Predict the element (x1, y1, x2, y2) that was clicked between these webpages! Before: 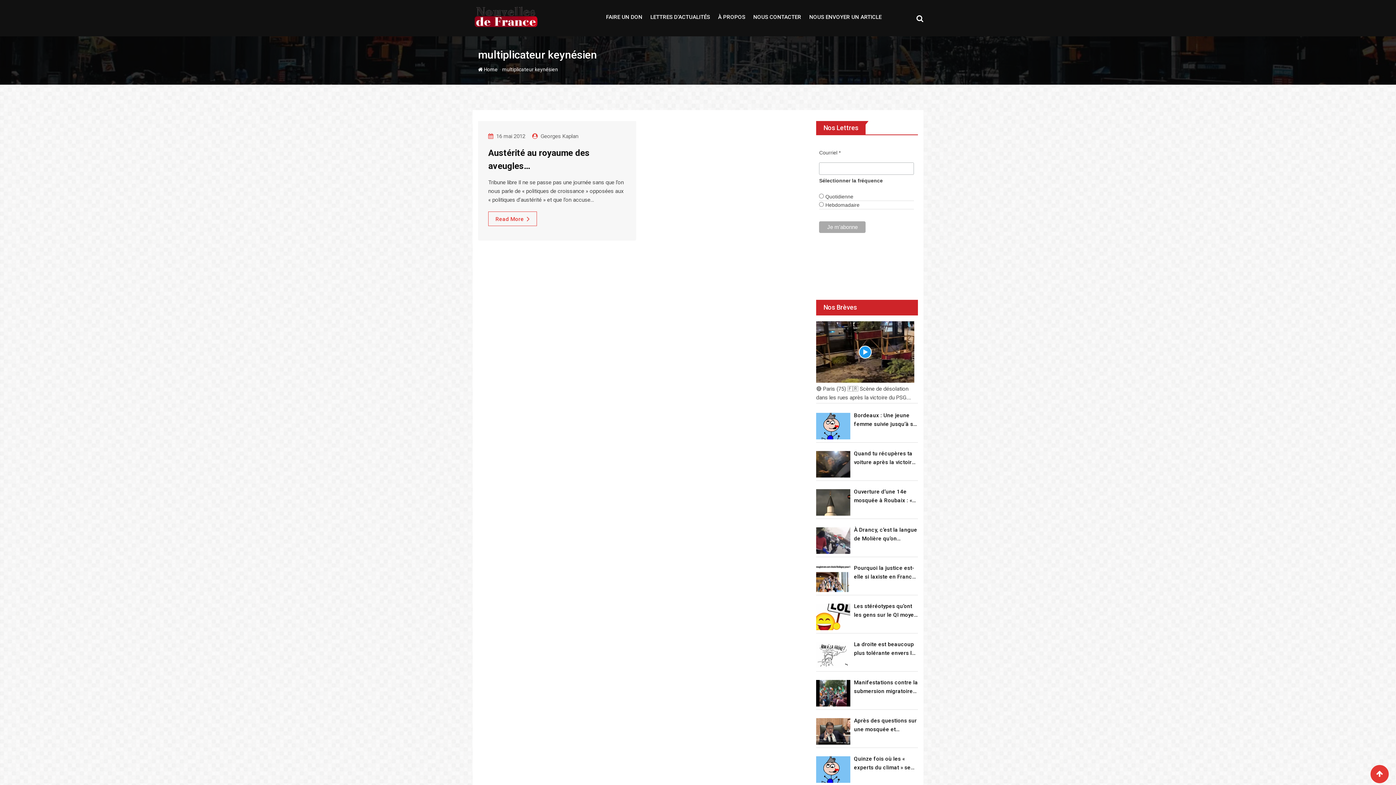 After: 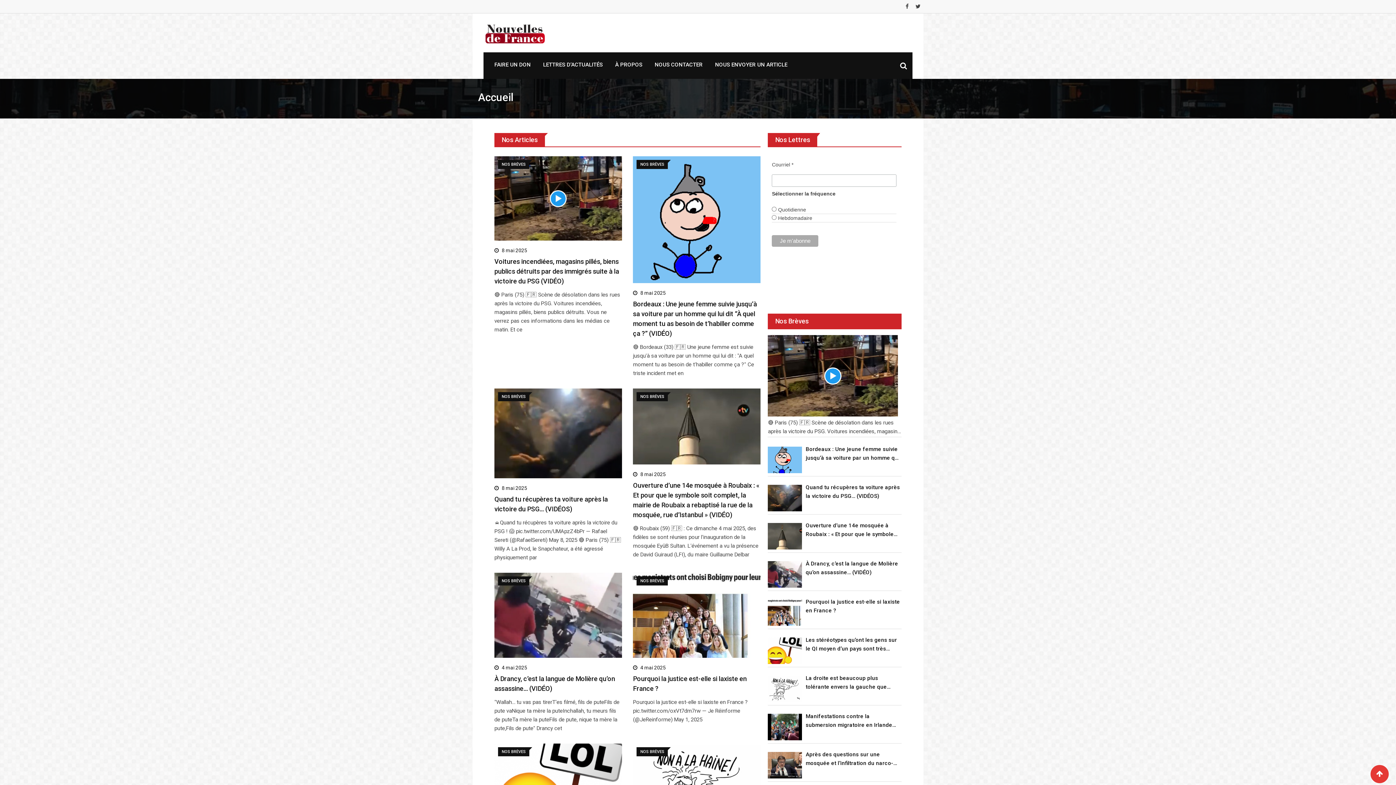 Action: bbox: (472, 0, 538, 32)